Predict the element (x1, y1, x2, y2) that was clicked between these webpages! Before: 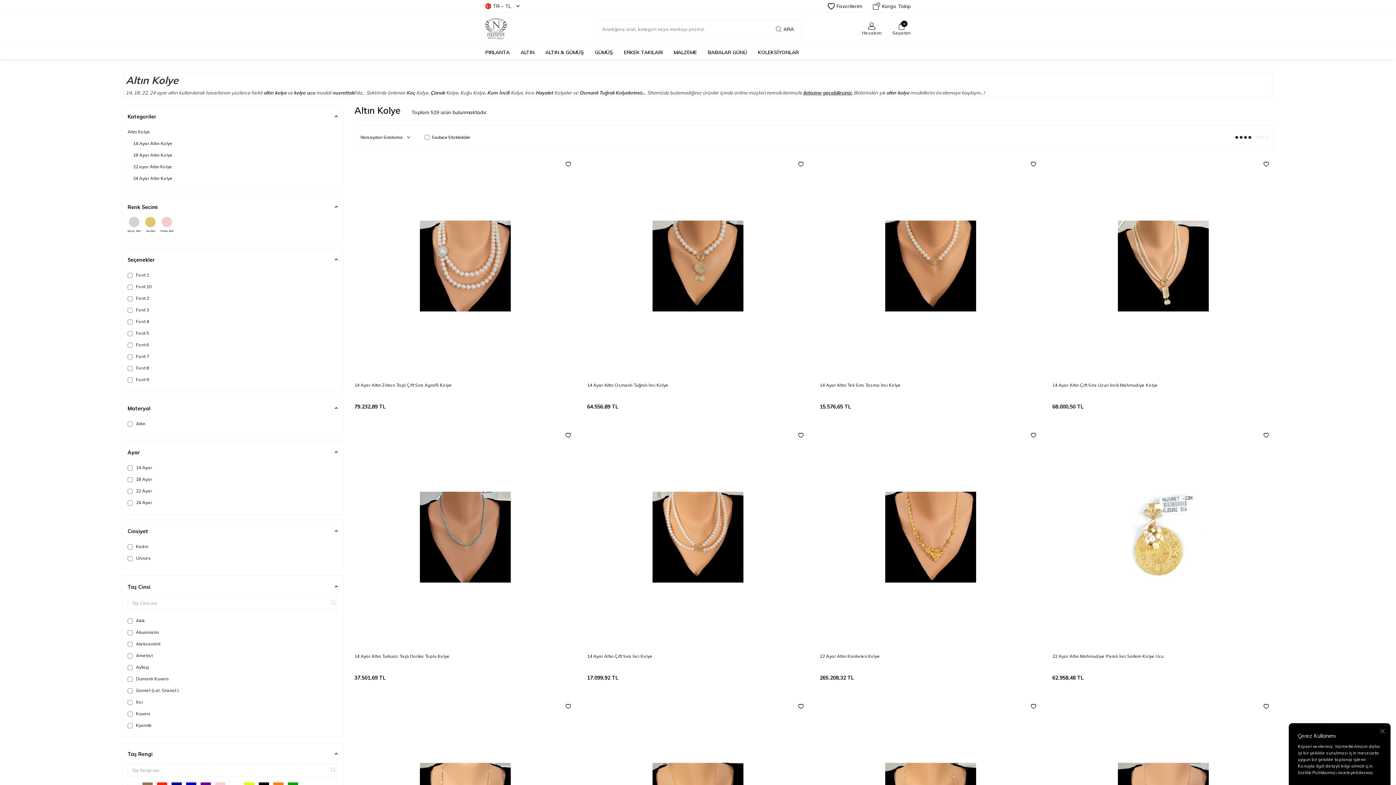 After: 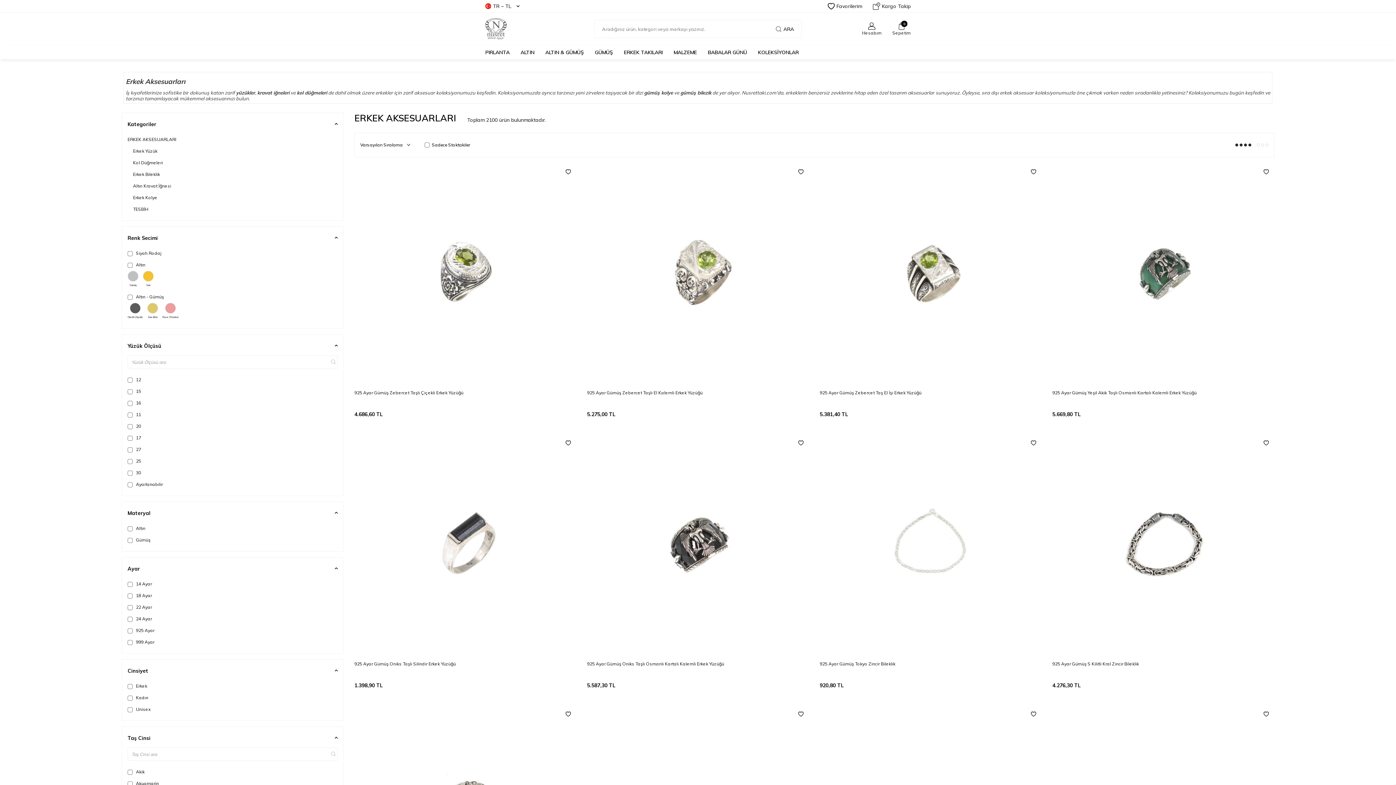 Action: label: ERKEK TAKILARI bbox: (624, 45, 662, 59)